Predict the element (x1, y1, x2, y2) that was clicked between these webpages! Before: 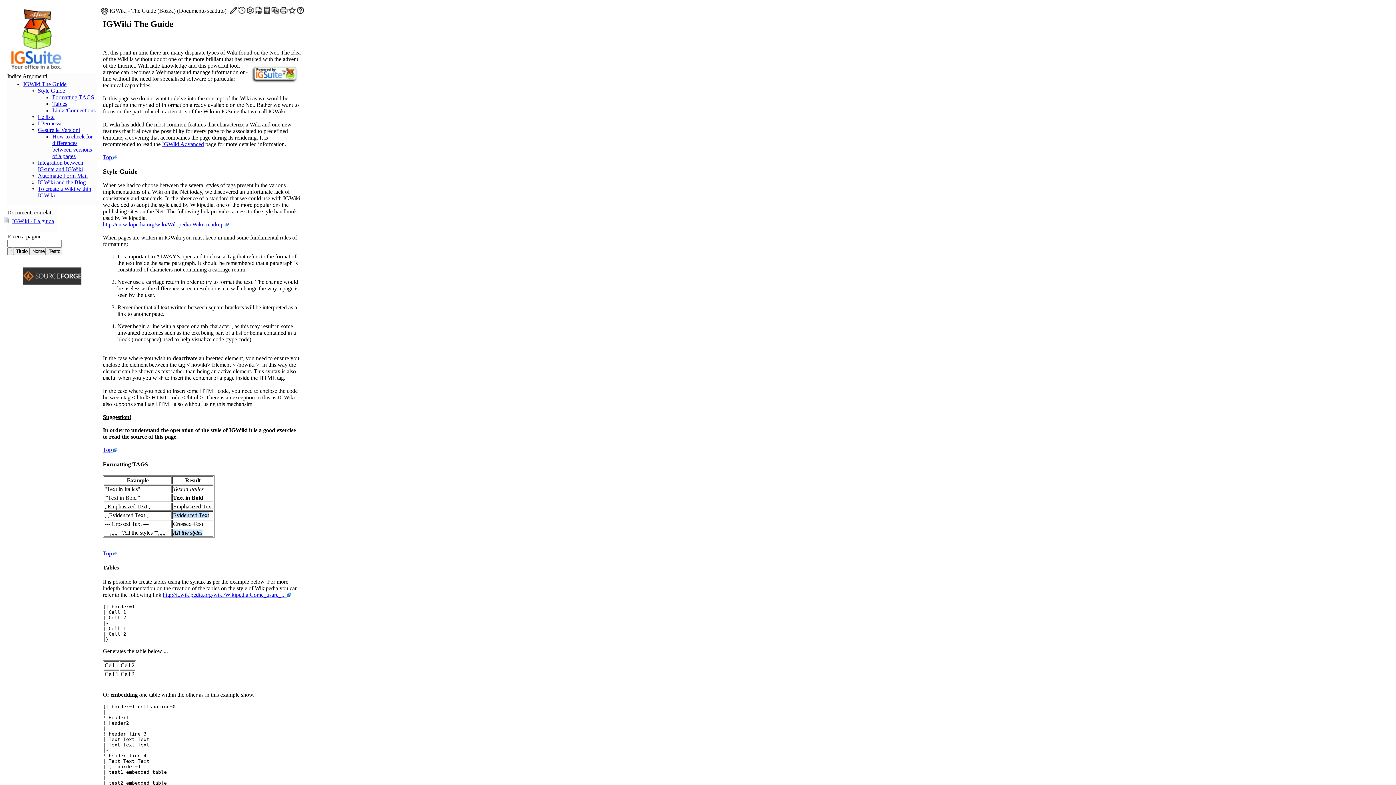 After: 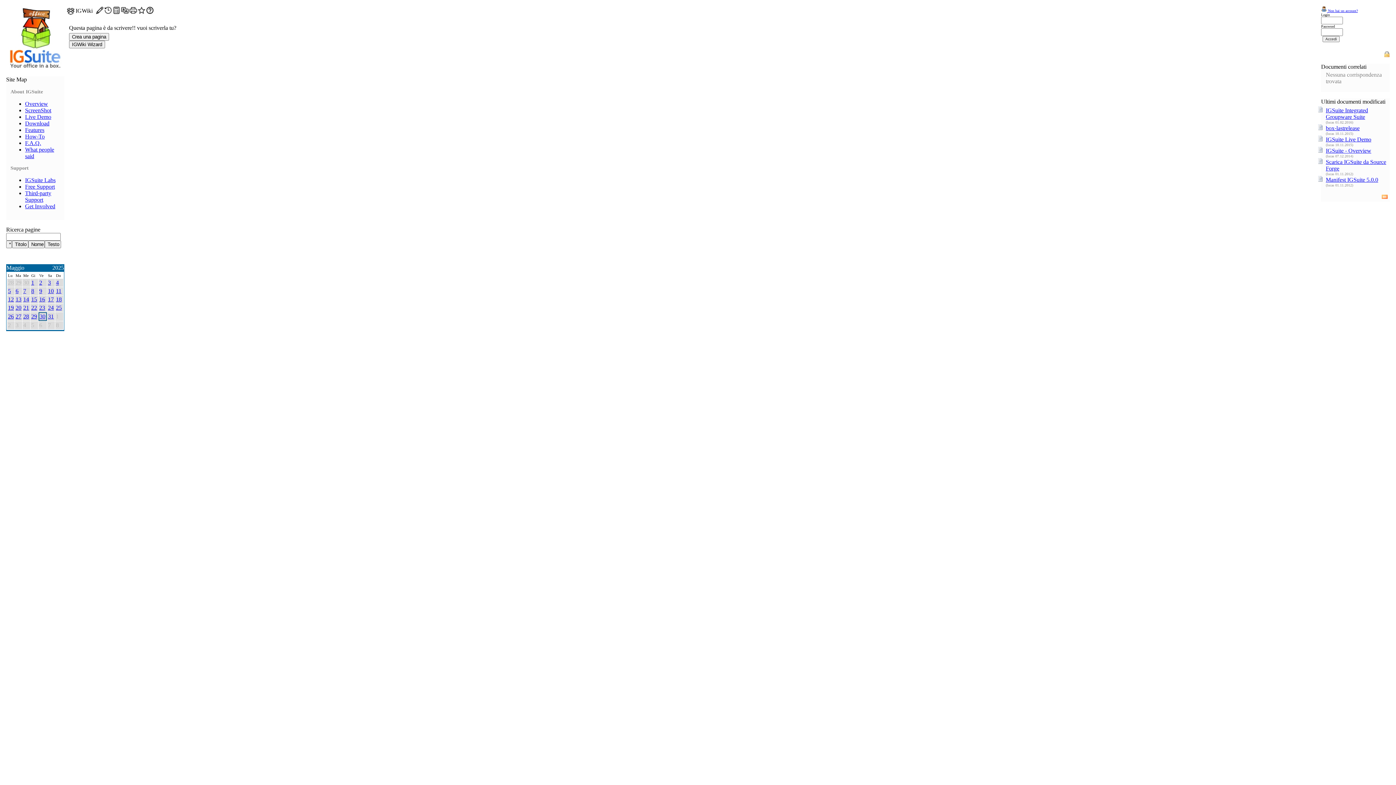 Action: bbox: (162, 141, 204, 147) label: IGWiki Advanced